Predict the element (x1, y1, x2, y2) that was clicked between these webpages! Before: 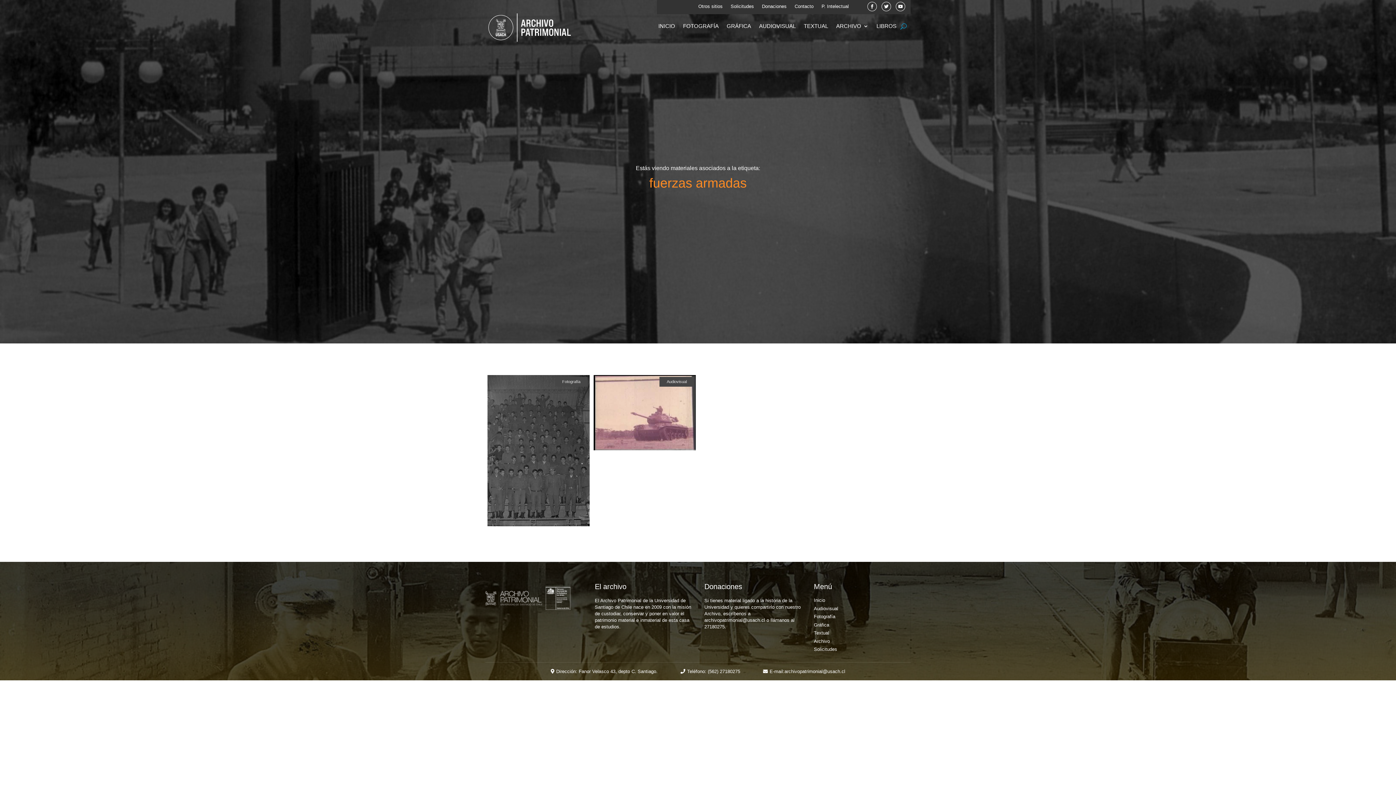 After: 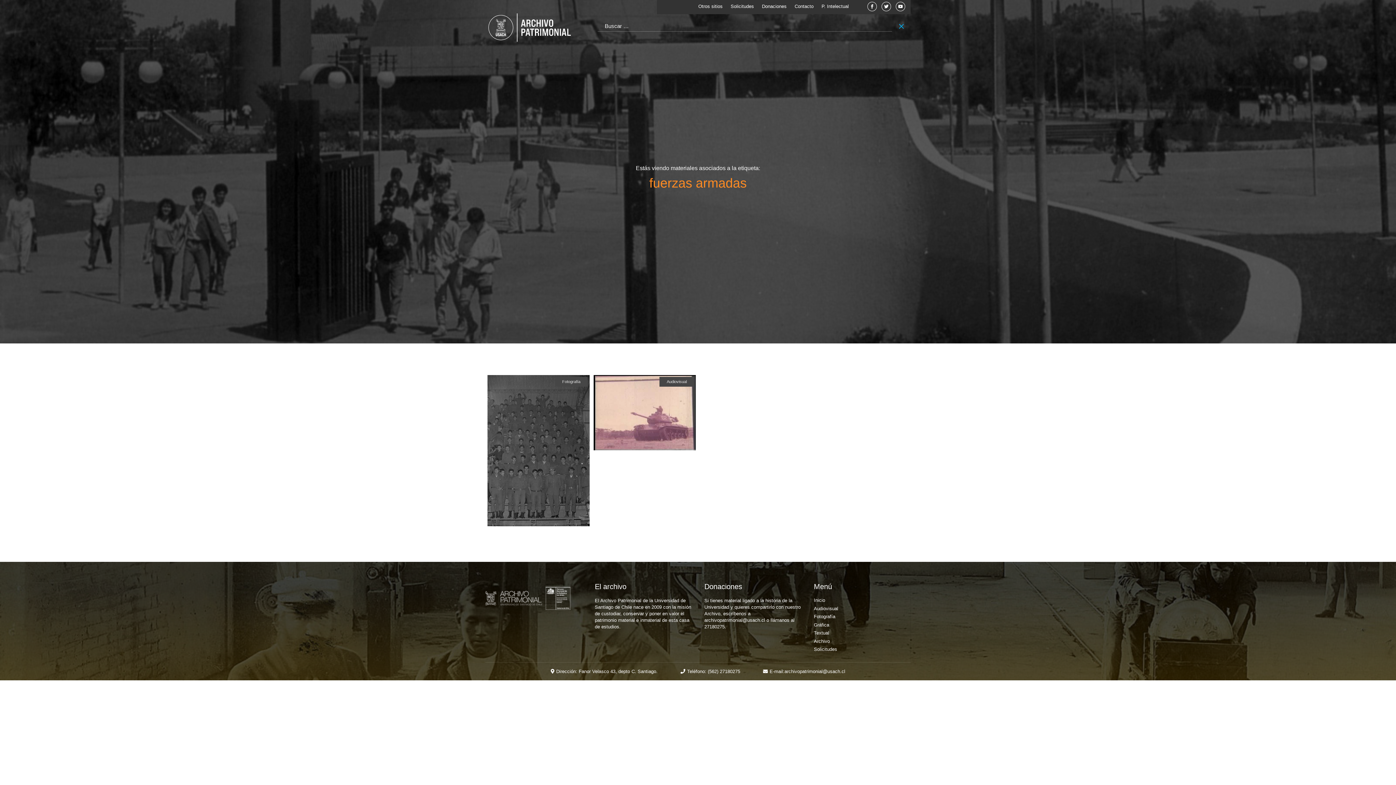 Action: bbox: (900, 20, 906, 31)